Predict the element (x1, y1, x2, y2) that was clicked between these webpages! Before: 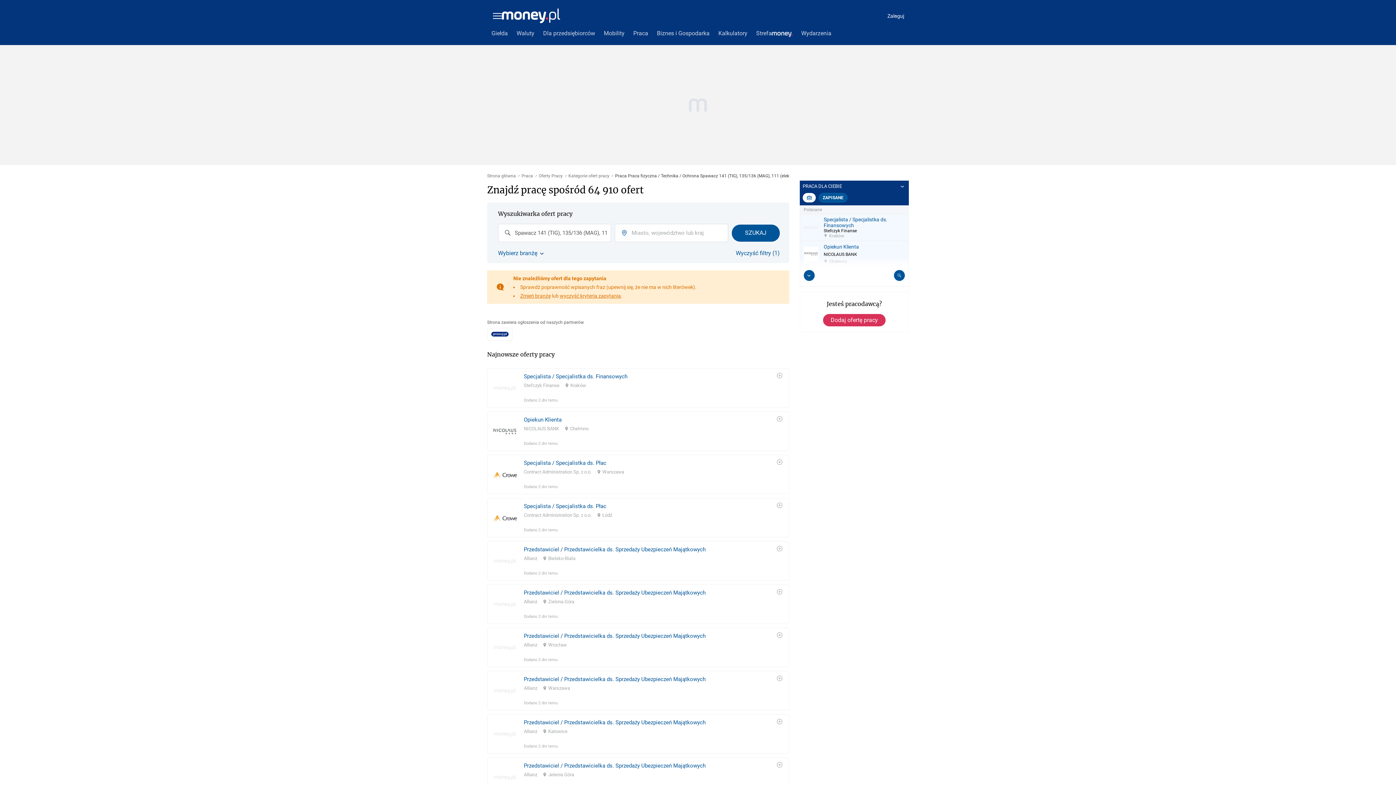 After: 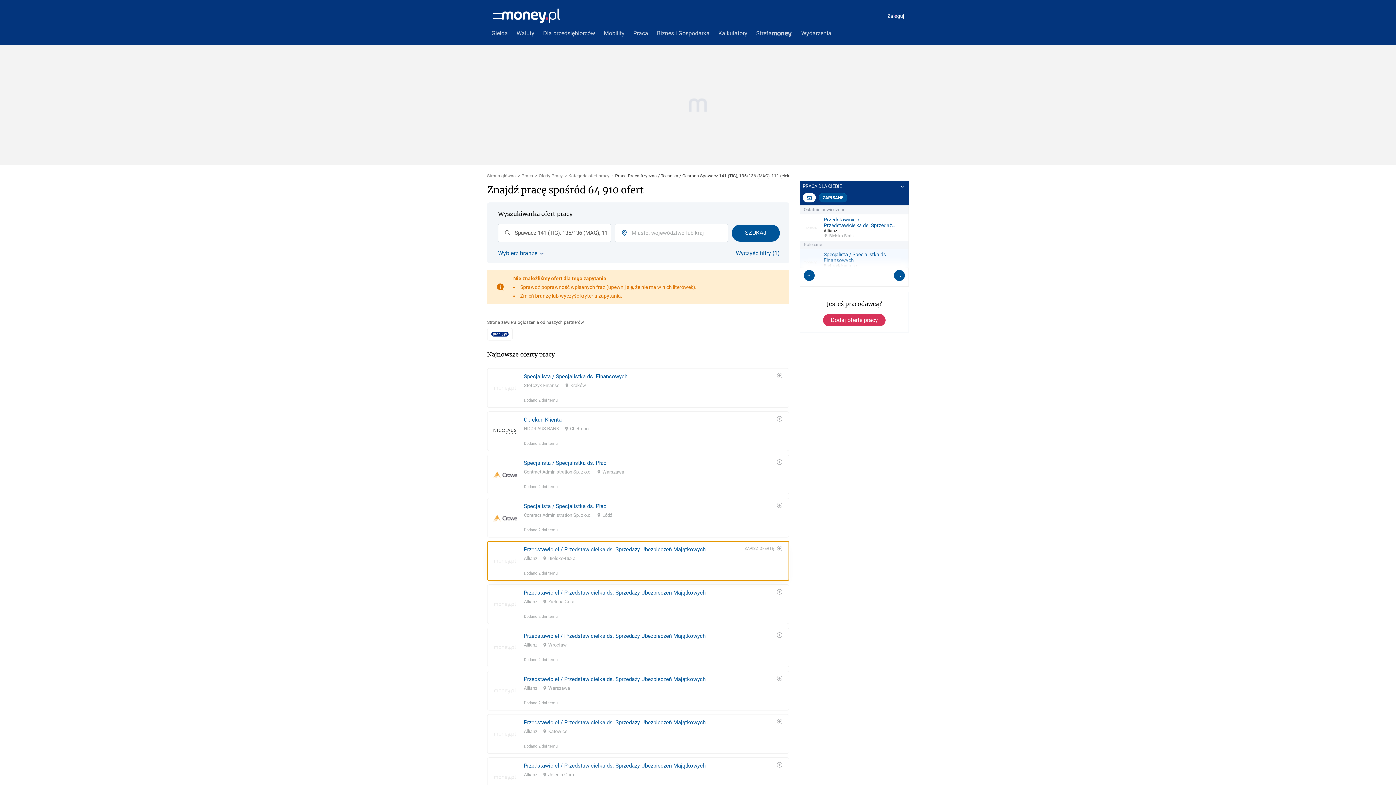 Action: bbox: (487, 528, 789, 568) label: Przedstawiciel / Przedstawicielka ds. Sprzedaży Ubezpieczeń Majątkowych
Allianz
Bielsko-Biała
Dodano 2 dni temu